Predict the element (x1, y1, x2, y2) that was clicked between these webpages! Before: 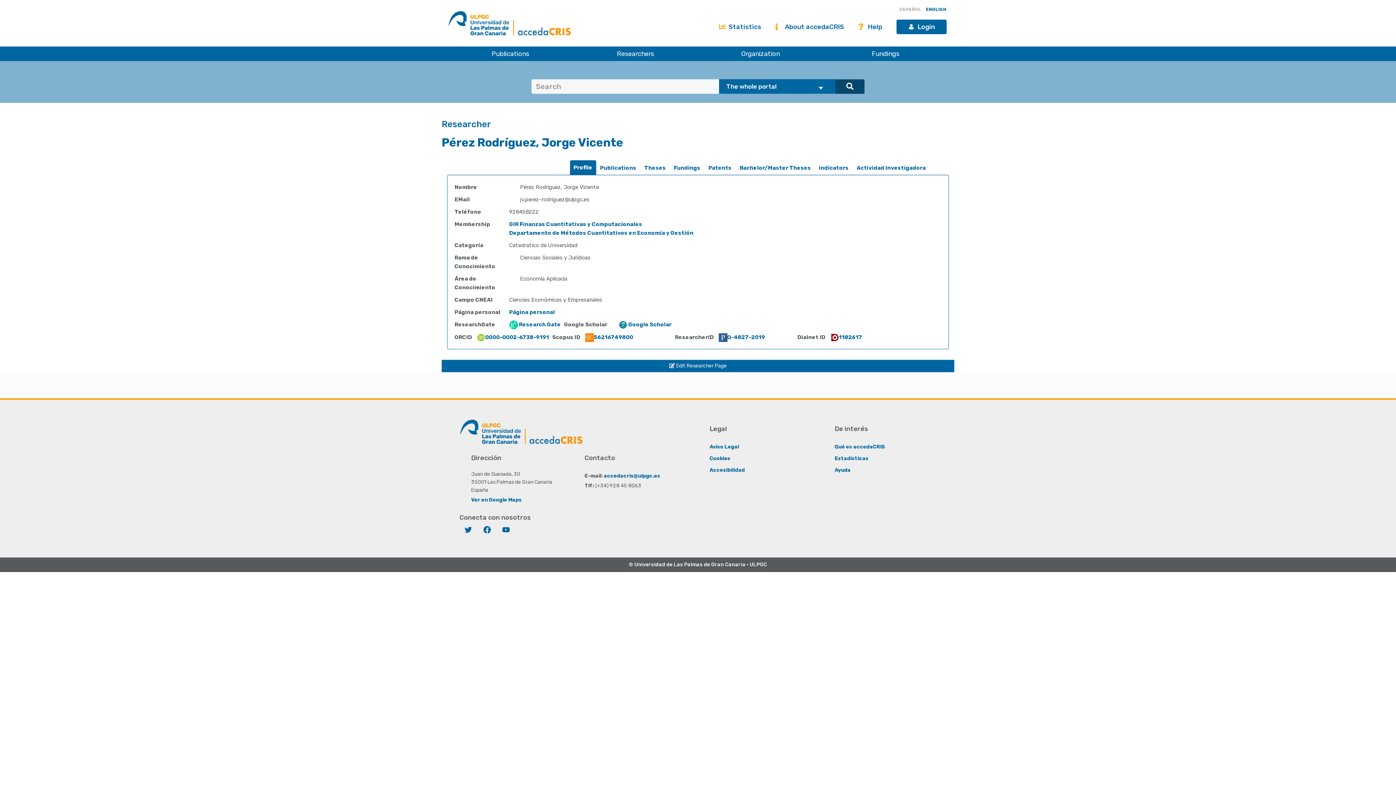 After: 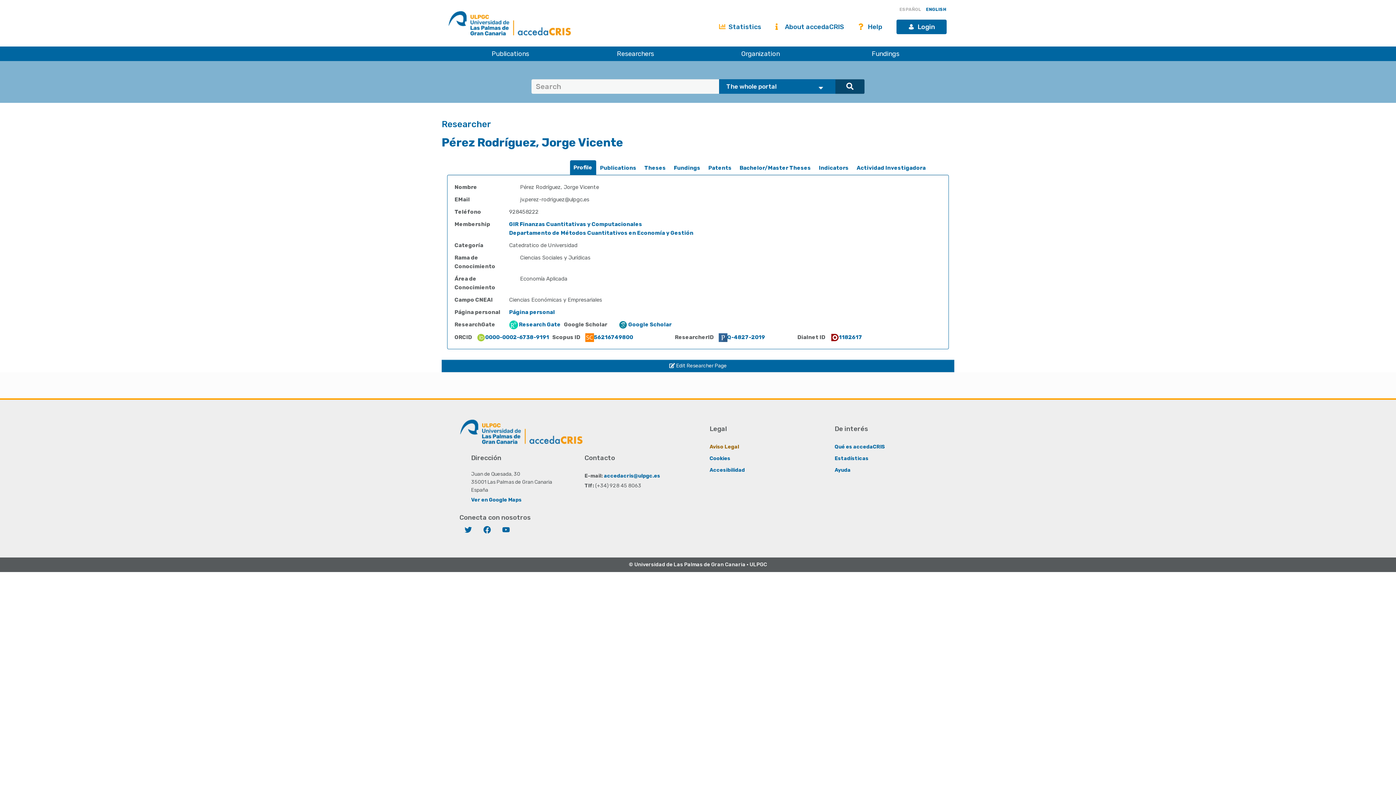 Action: bbox: (709, 444, 739, 450) label: Aviso Legal